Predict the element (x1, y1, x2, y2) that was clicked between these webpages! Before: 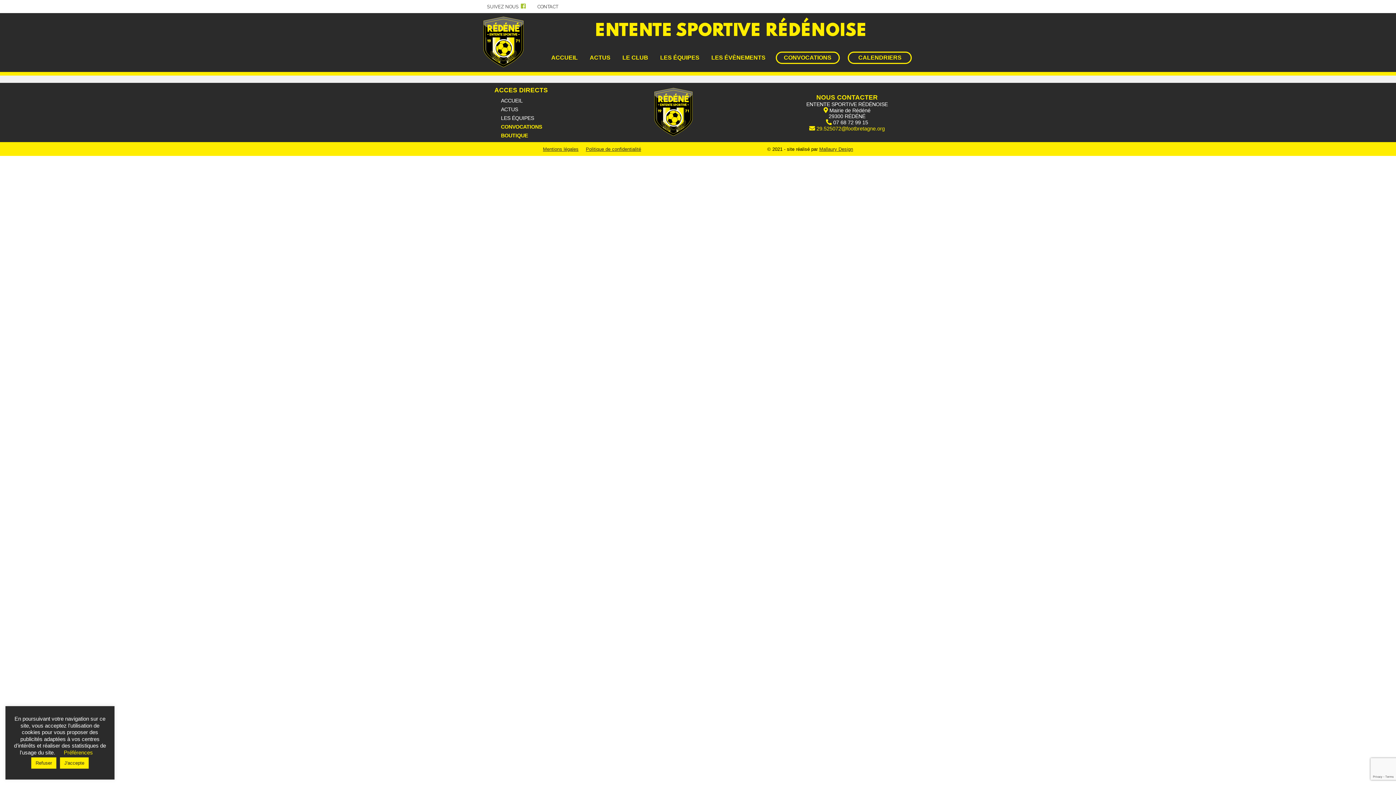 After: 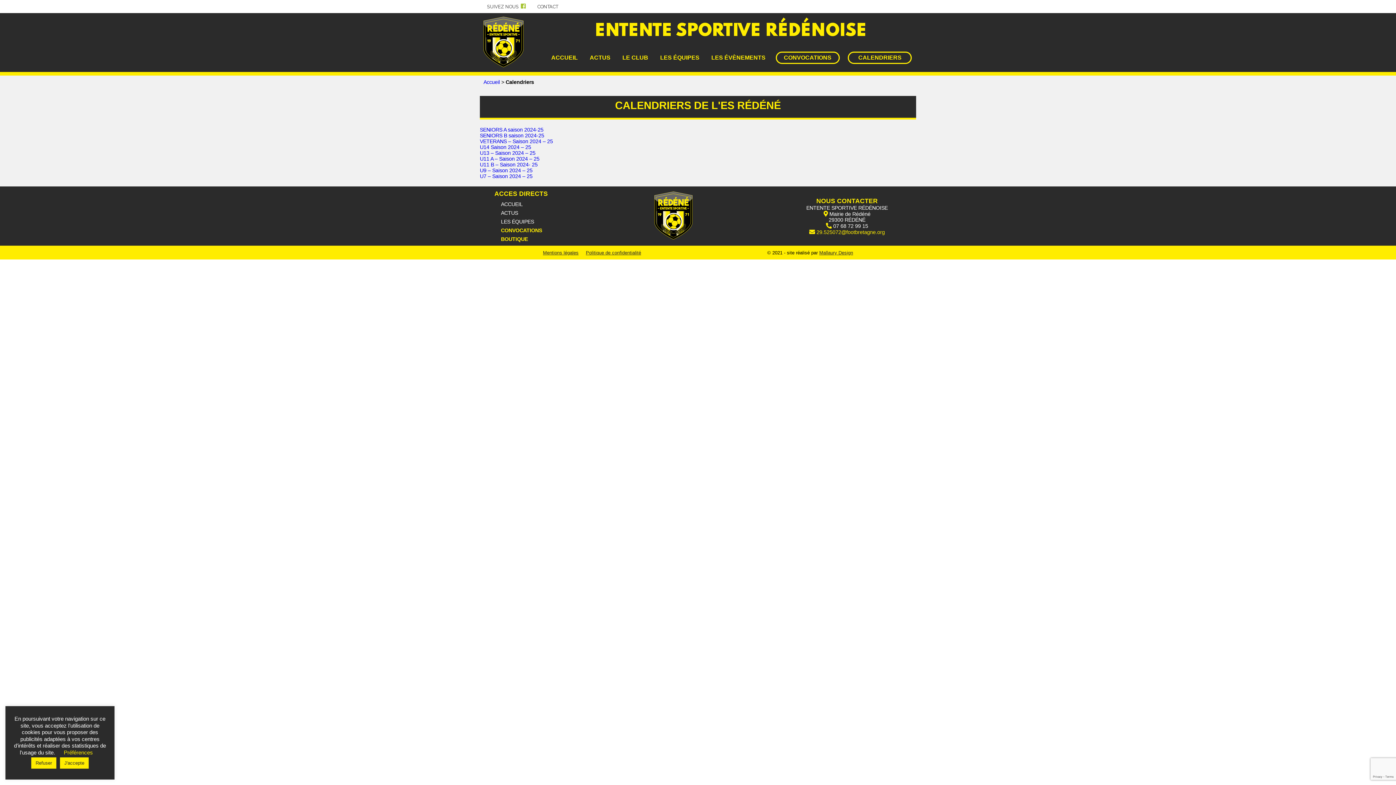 Action: label: CALENDRIERS bbox: (858, 54, 901, 60)